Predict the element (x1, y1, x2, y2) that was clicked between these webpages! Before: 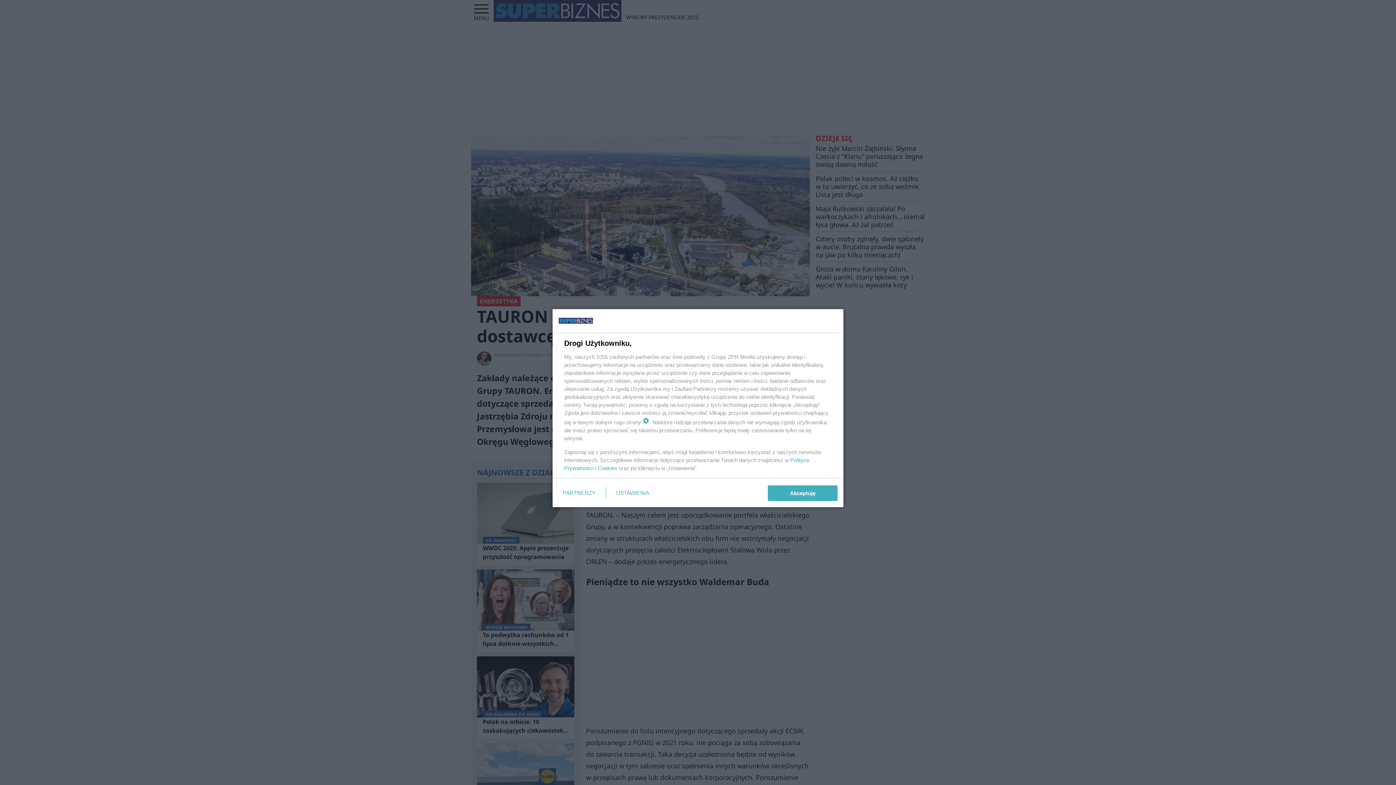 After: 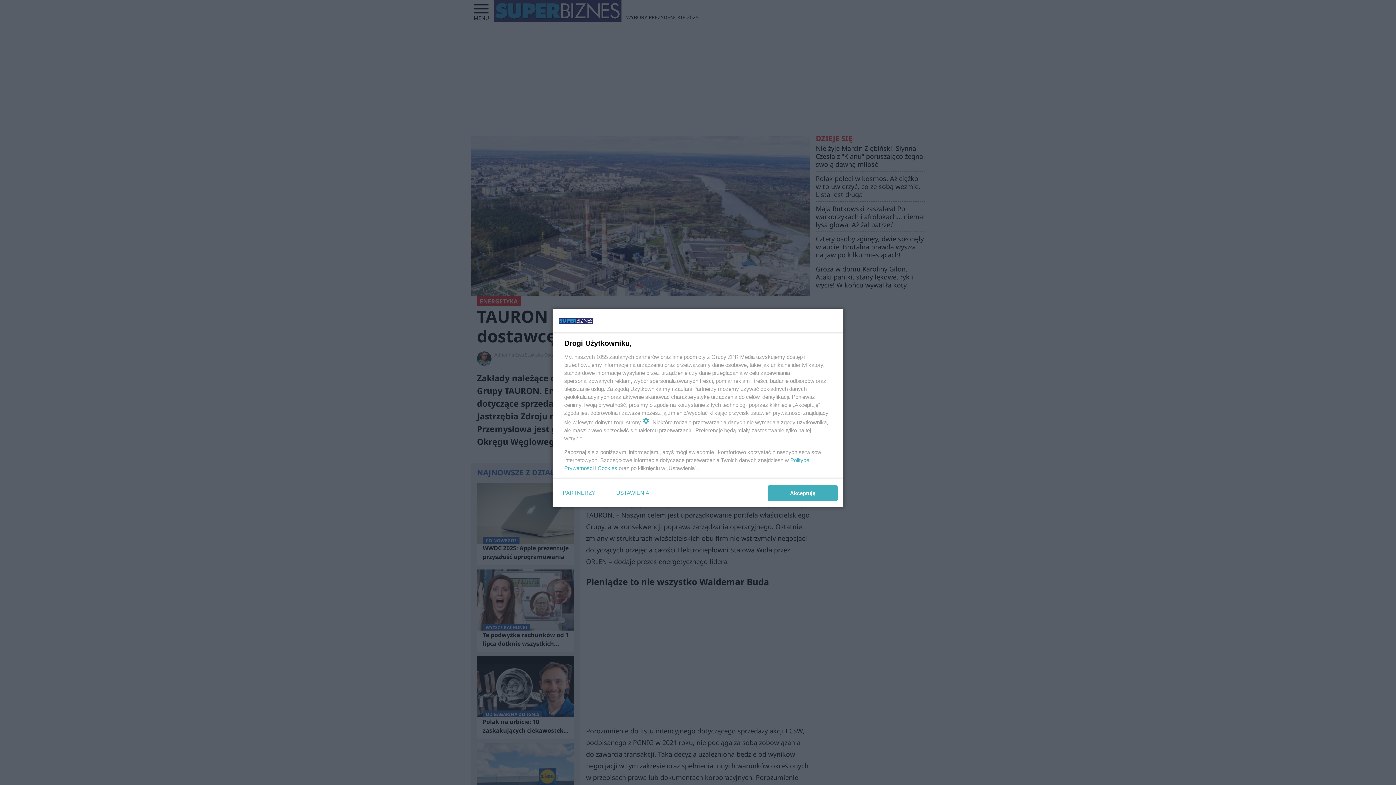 Action: bbox: (597, 465, 617, 471) label: Cookies